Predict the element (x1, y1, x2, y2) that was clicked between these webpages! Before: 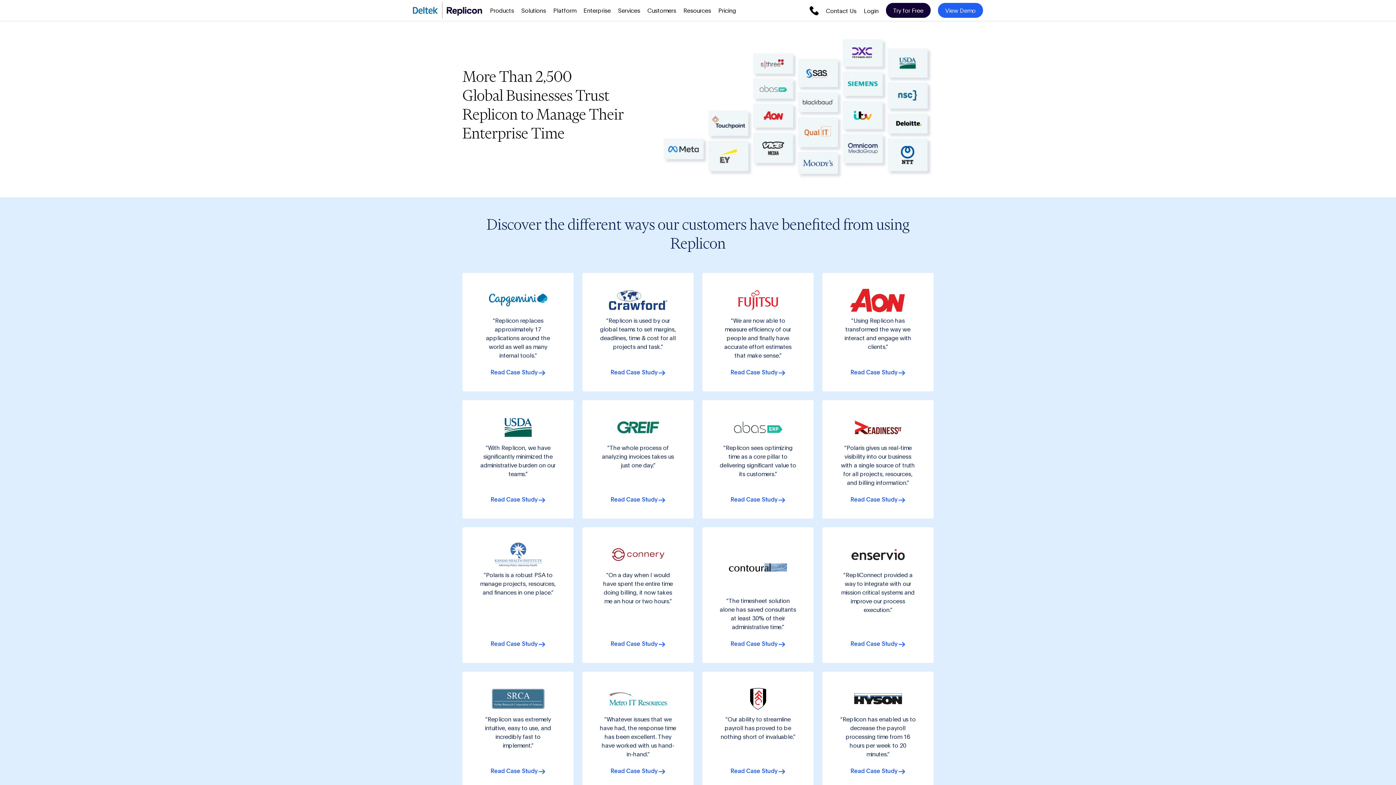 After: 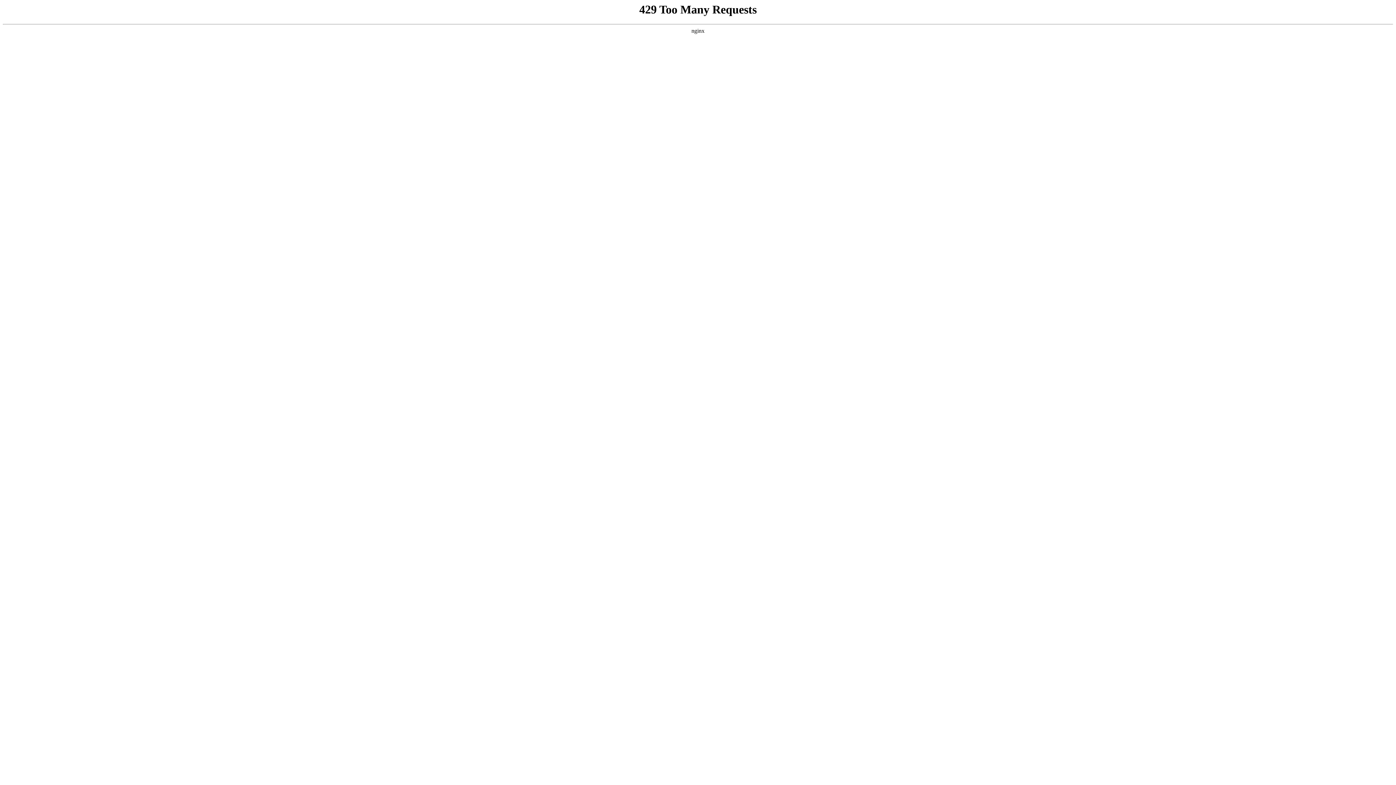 Action: bbox: (582, 400, 693, 519) label: “The whole process of analyzing invoices takes us just one day.”

Read Case Study